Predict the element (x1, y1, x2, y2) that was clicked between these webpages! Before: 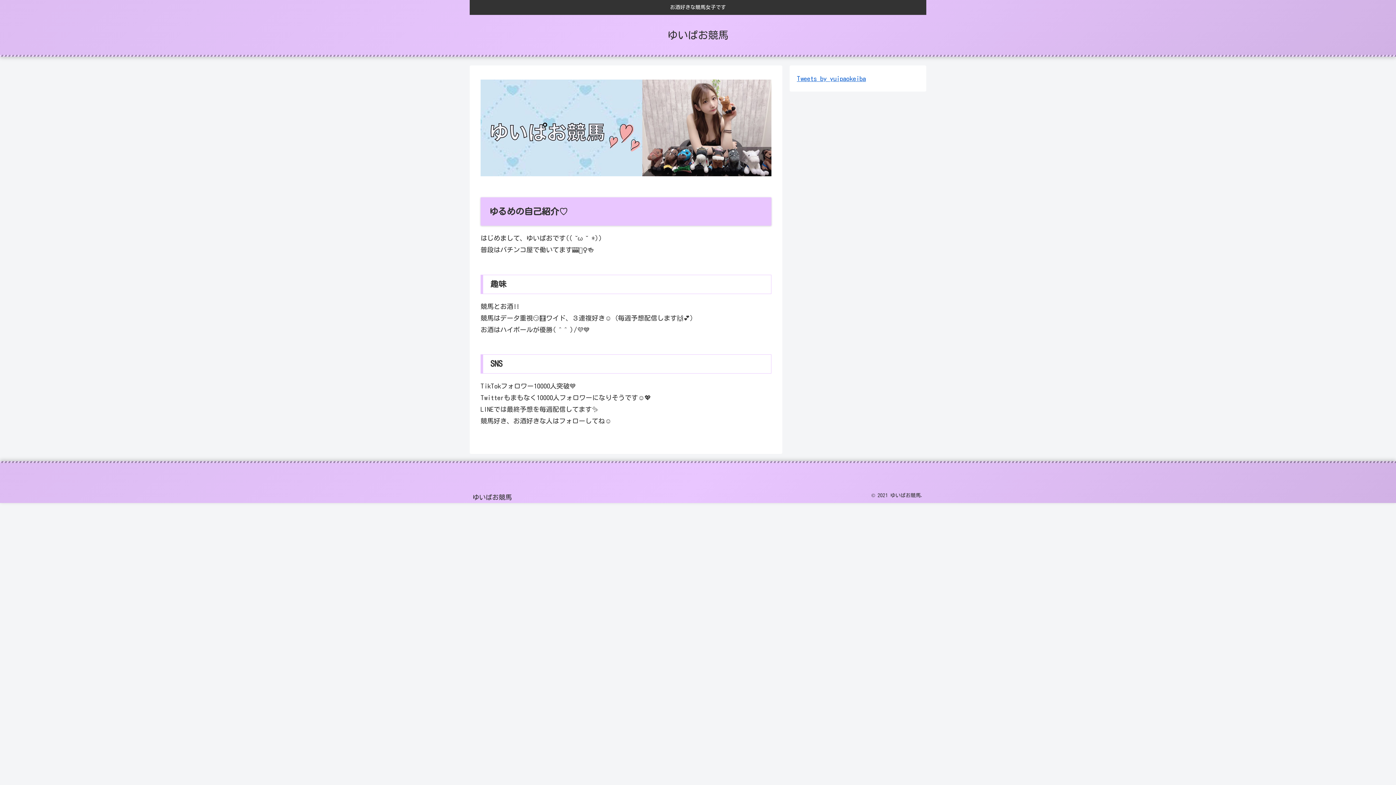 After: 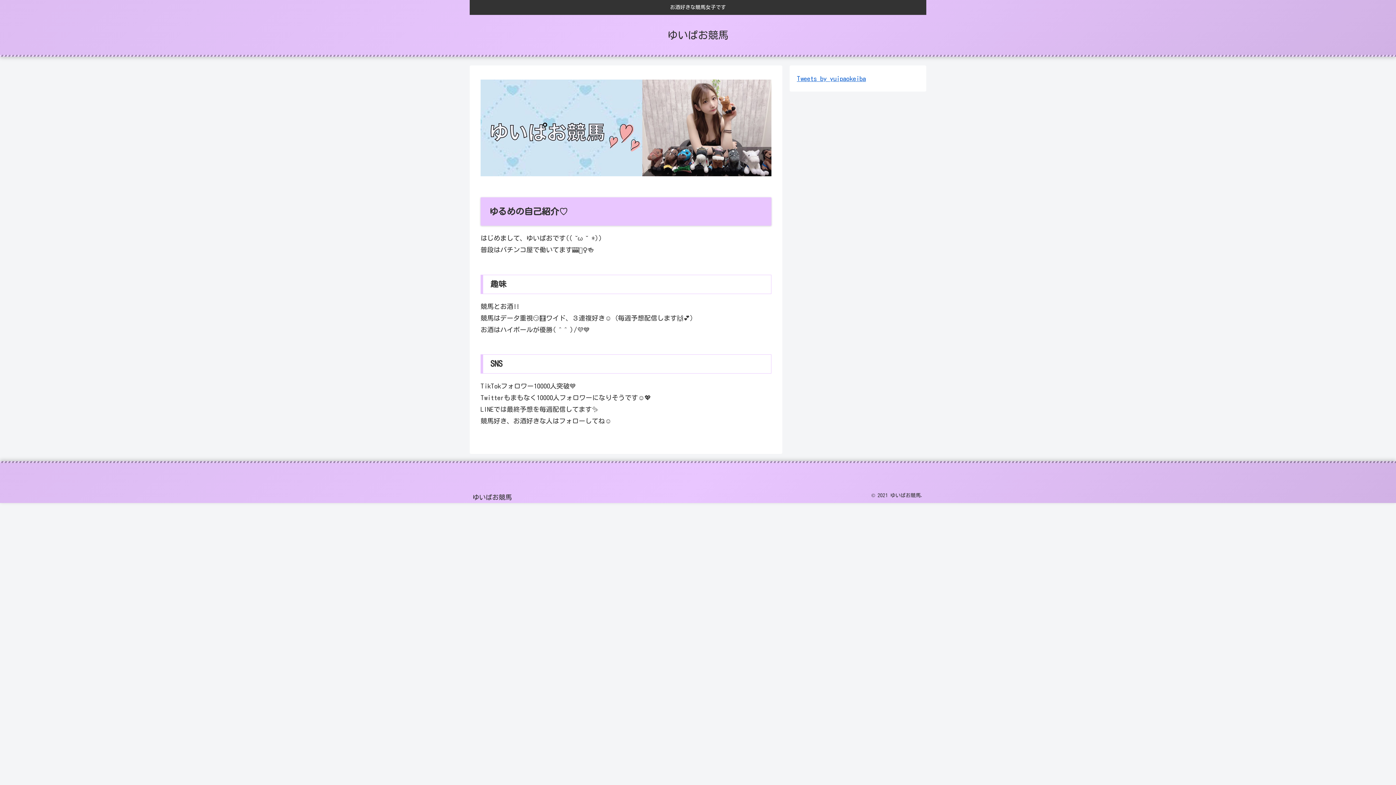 Action: label: ゆいぱお競馬 bbox: (472, 495, 512, 500)